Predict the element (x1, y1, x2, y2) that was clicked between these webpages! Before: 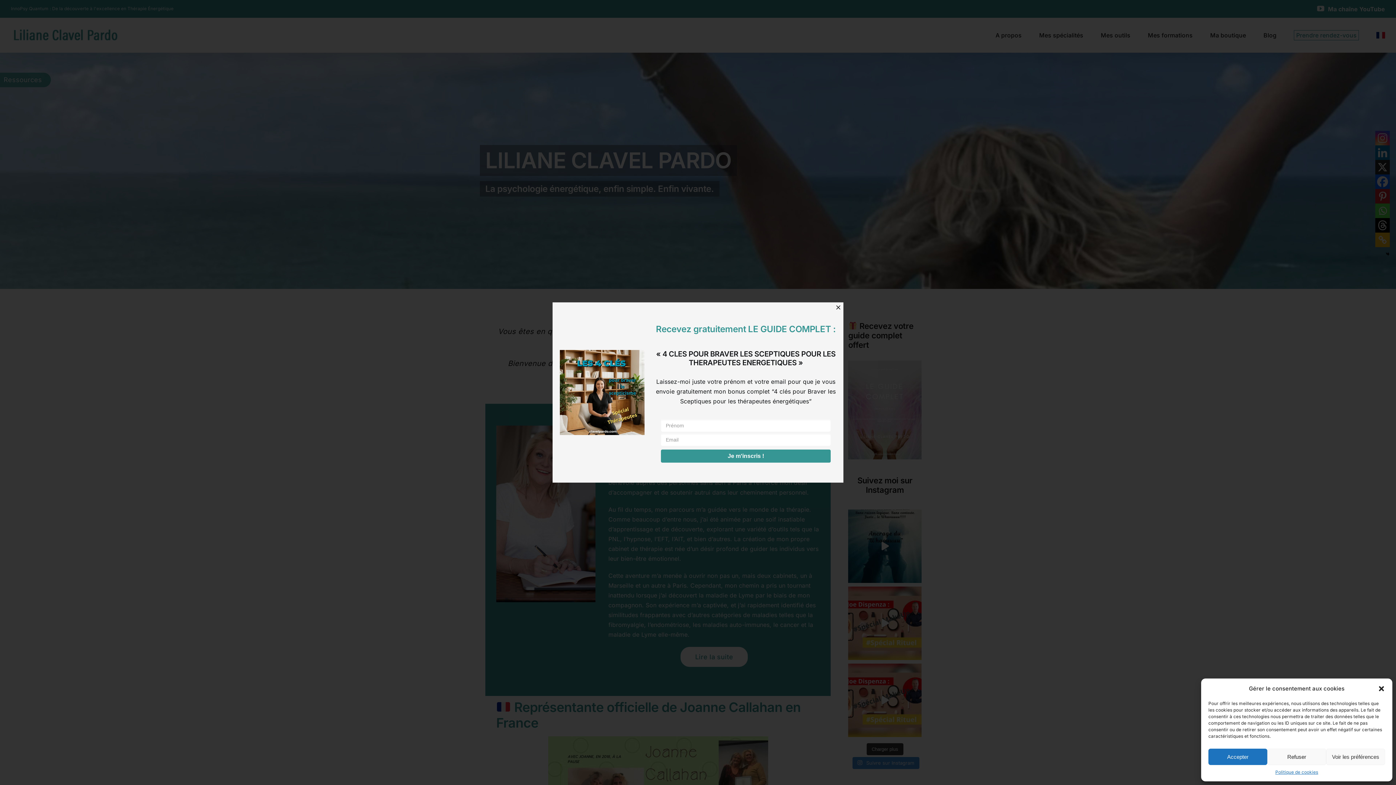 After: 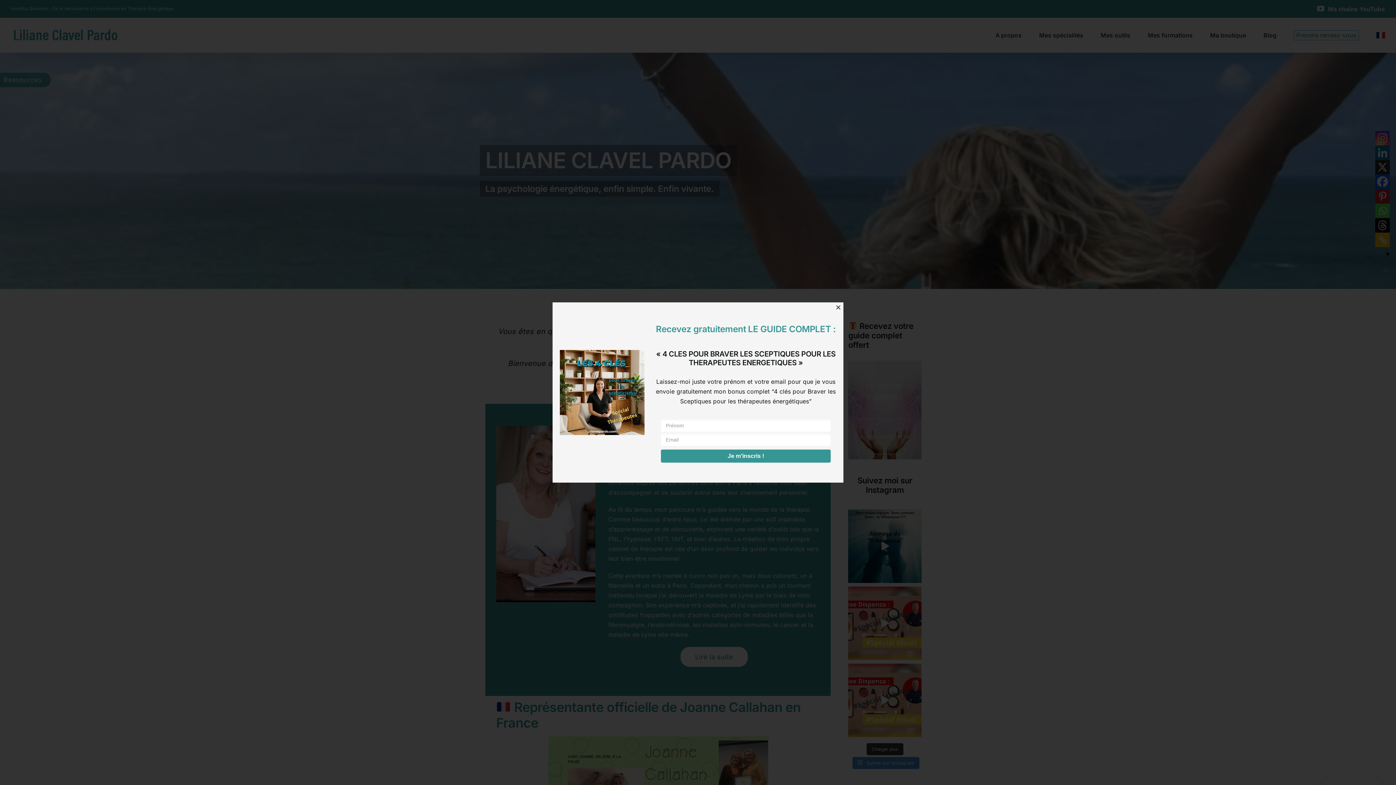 Action: label: Refuser bbox: (1267, 749, 1326, 765)